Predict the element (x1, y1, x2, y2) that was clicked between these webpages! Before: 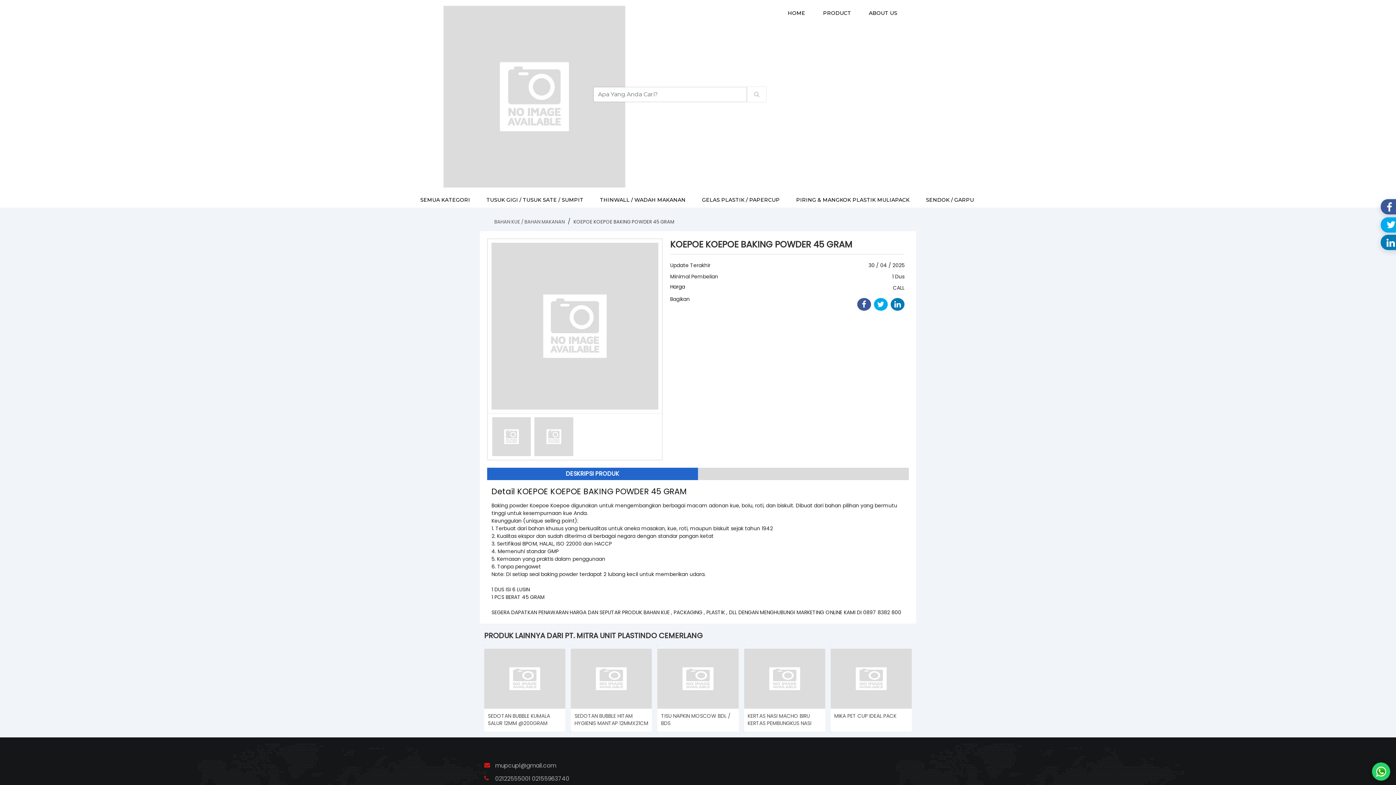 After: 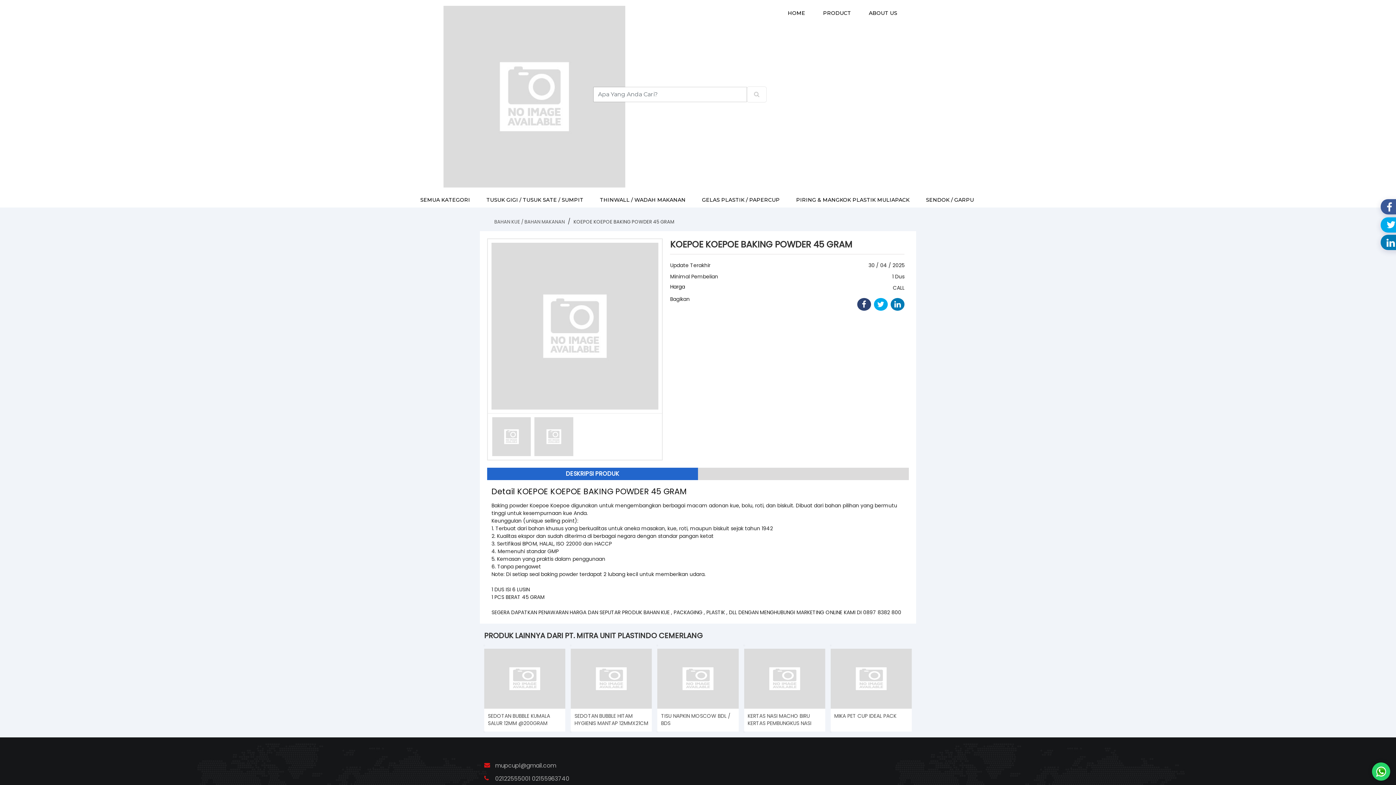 Action: bbox: (857, 298, 871, 310)